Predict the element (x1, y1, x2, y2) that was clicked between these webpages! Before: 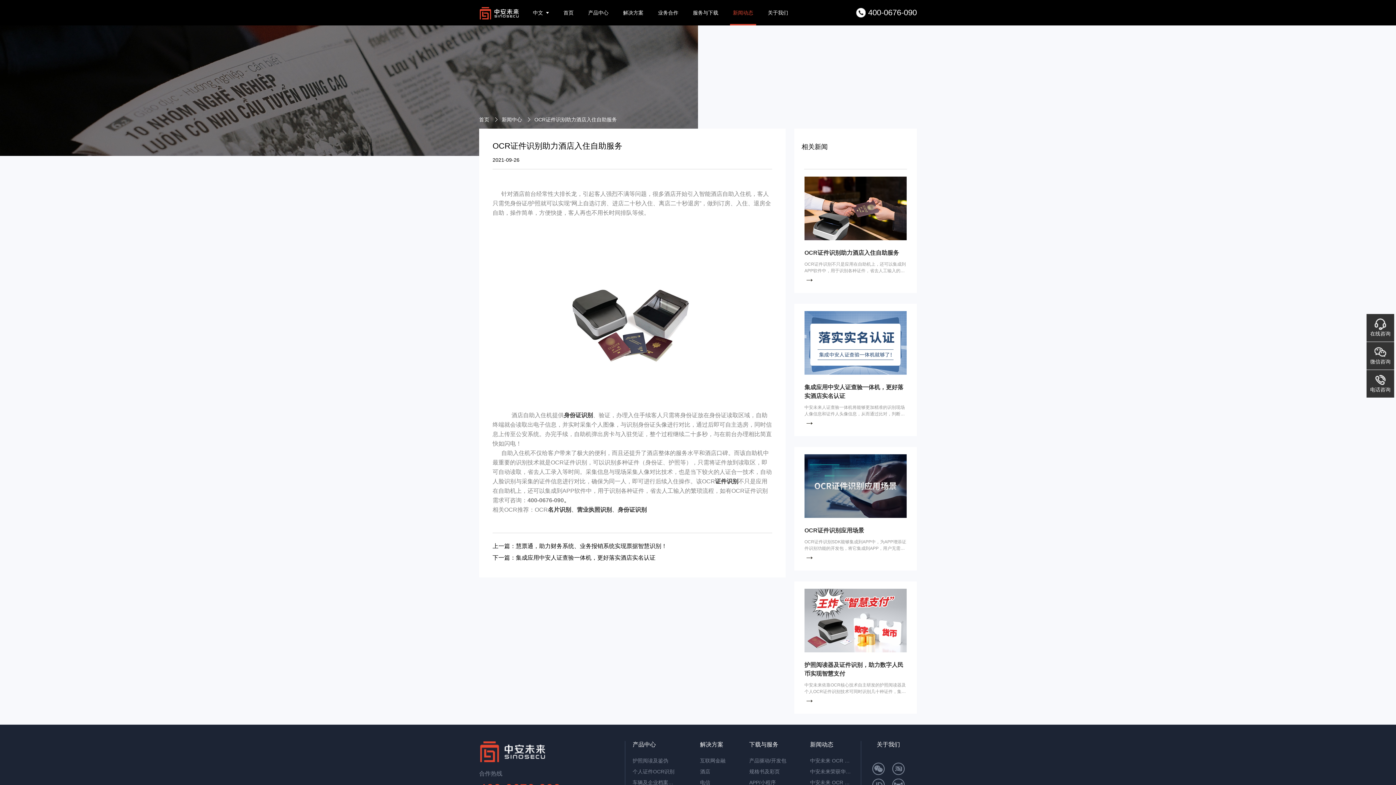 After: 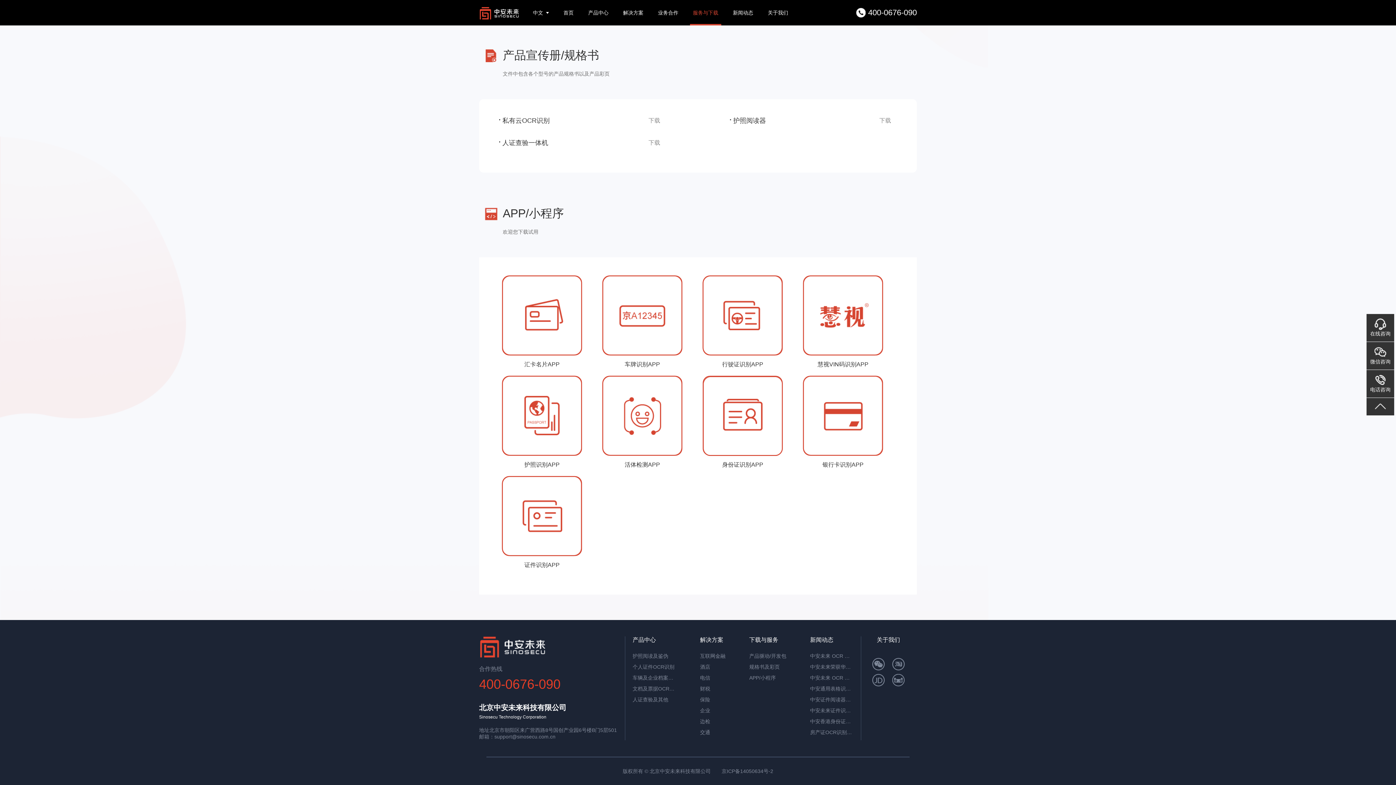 Action: label: 规格书及彩页 bbox: (749, 766, 786, 777)